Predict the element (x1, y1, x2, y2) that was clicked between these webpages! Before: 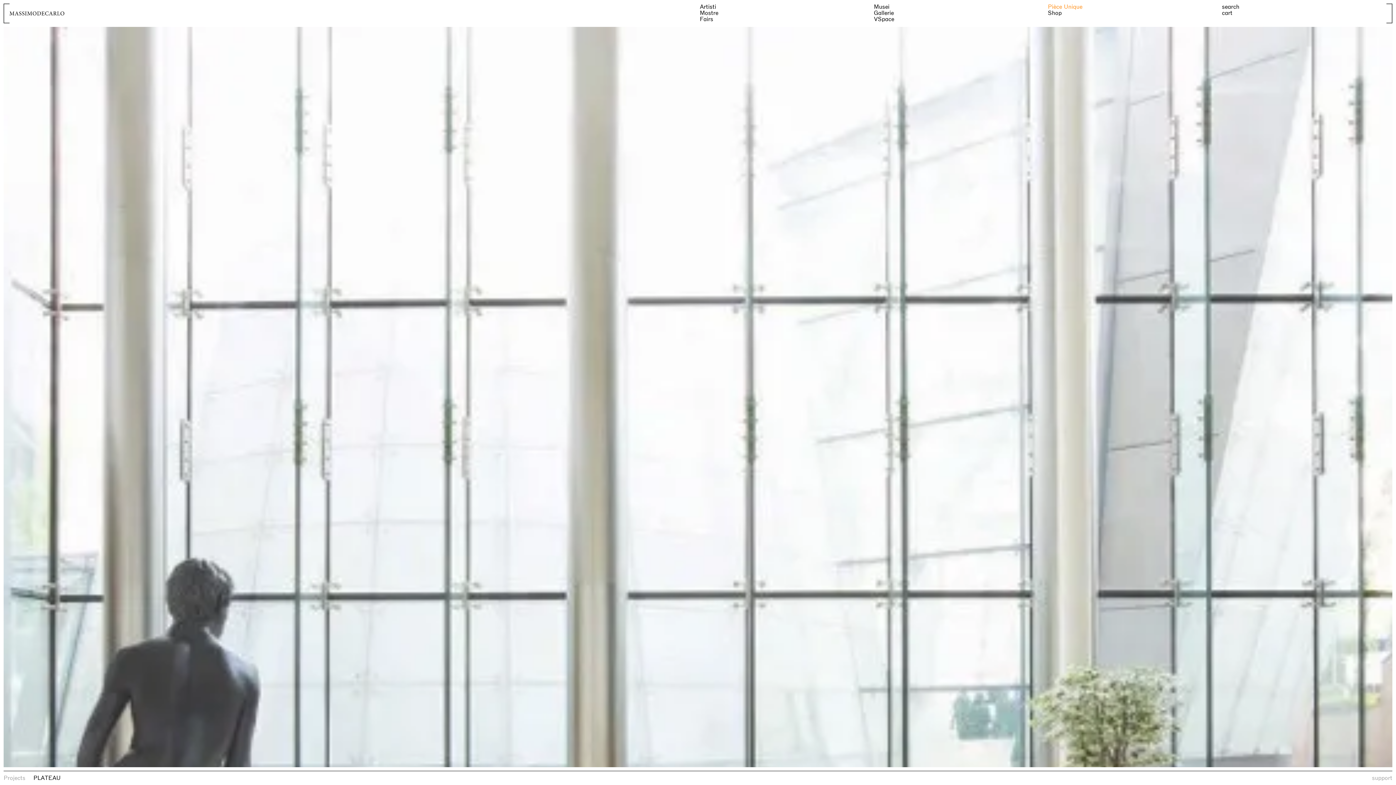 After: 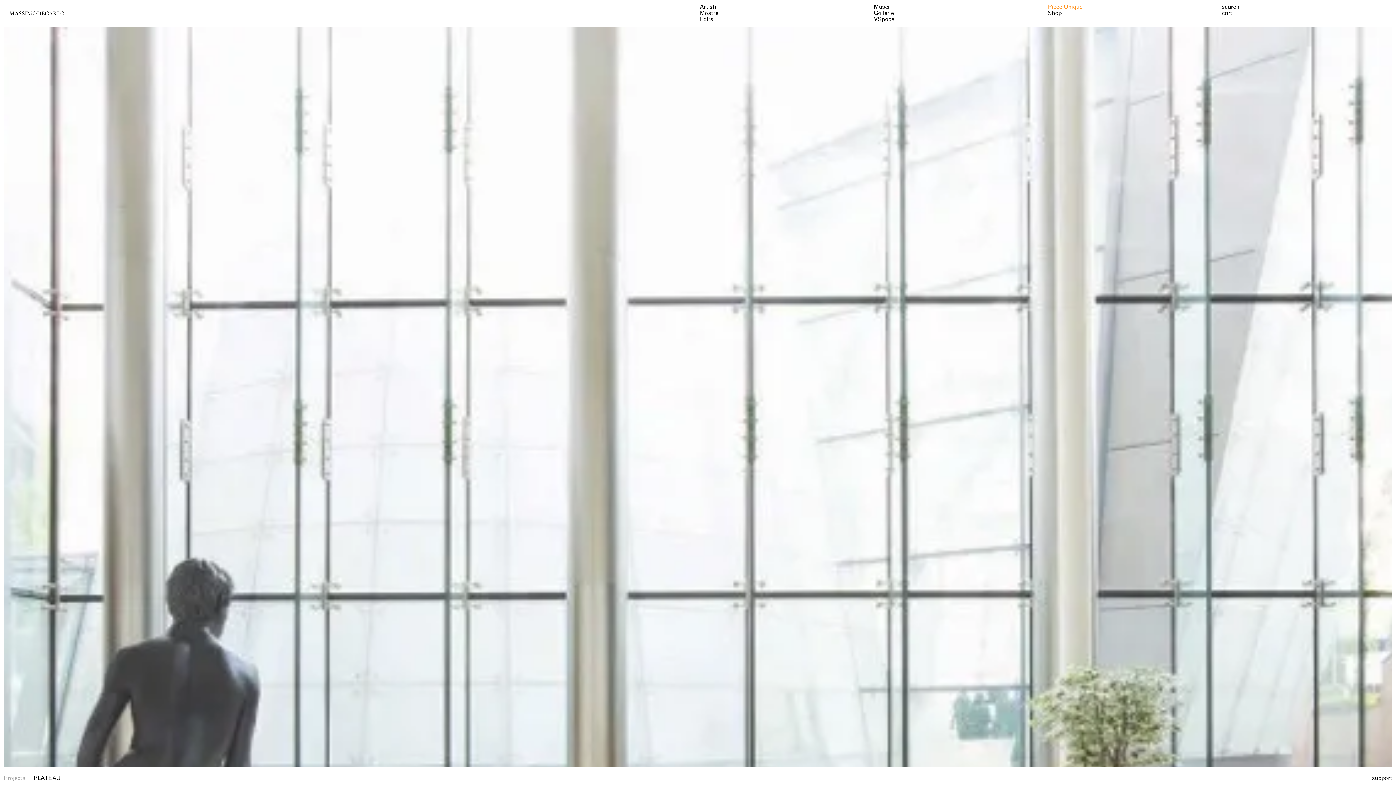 Action: bbox: (1372, 775, 1392, 781) label: support